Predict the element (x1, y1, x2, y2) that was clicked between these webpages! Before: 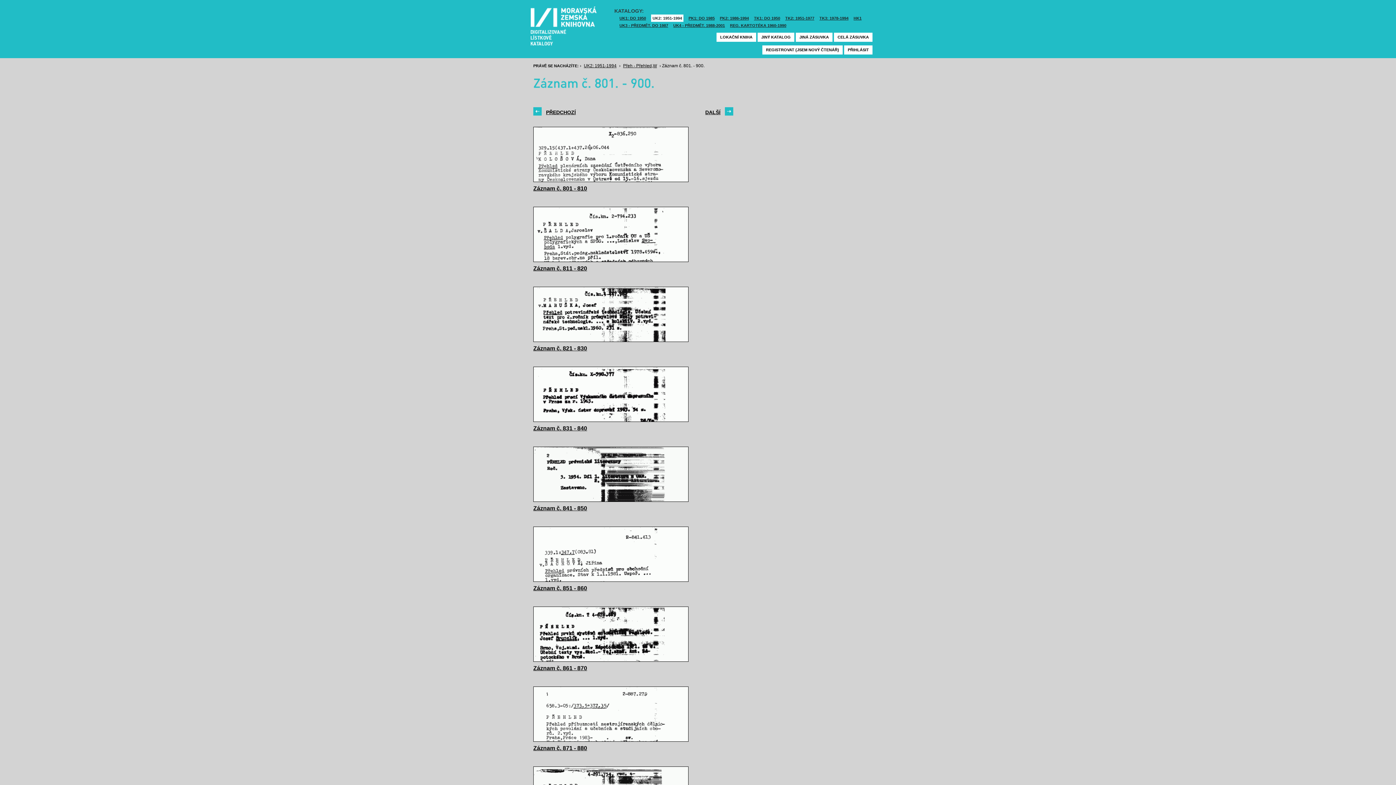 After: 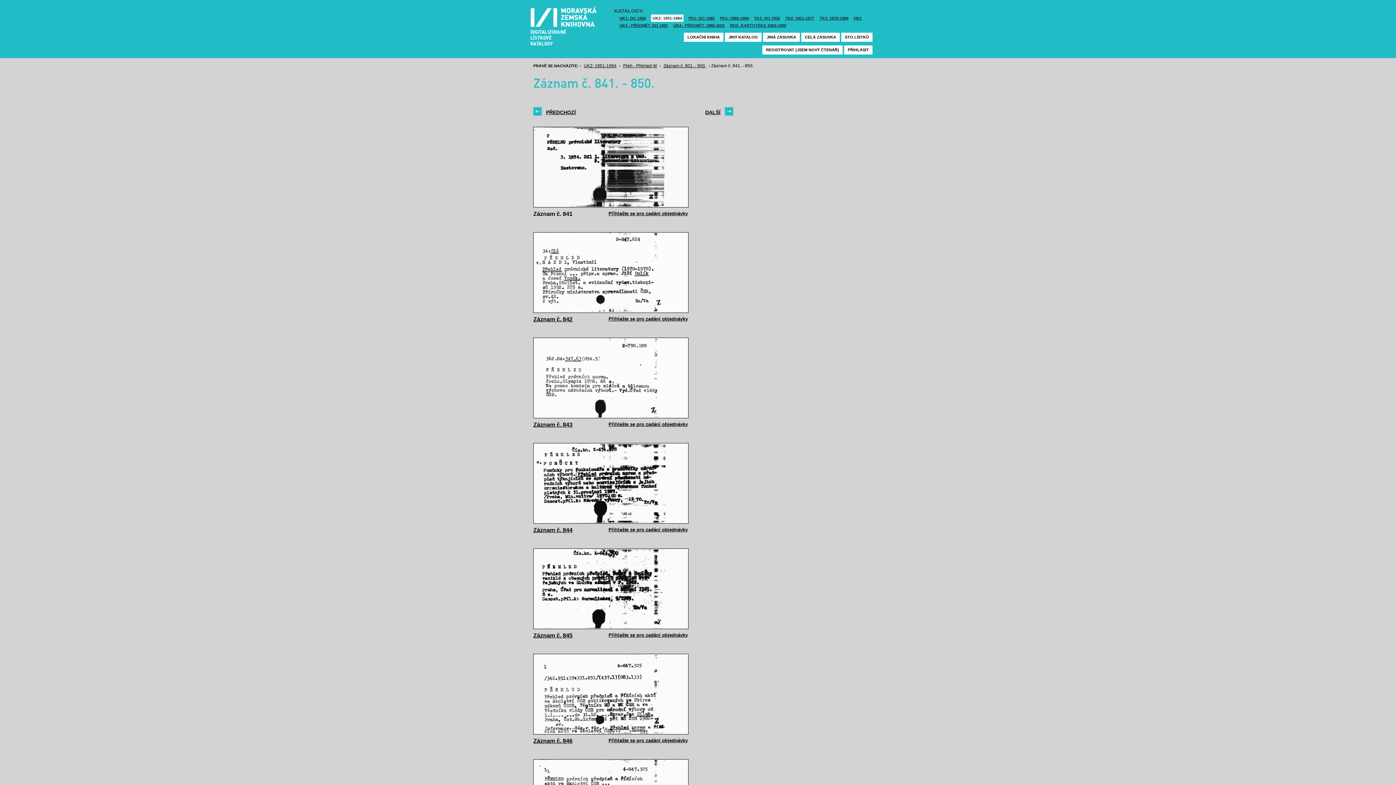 Action: label: Záznam č. 841 - 850 bbox: (533, 505, 587, 511)